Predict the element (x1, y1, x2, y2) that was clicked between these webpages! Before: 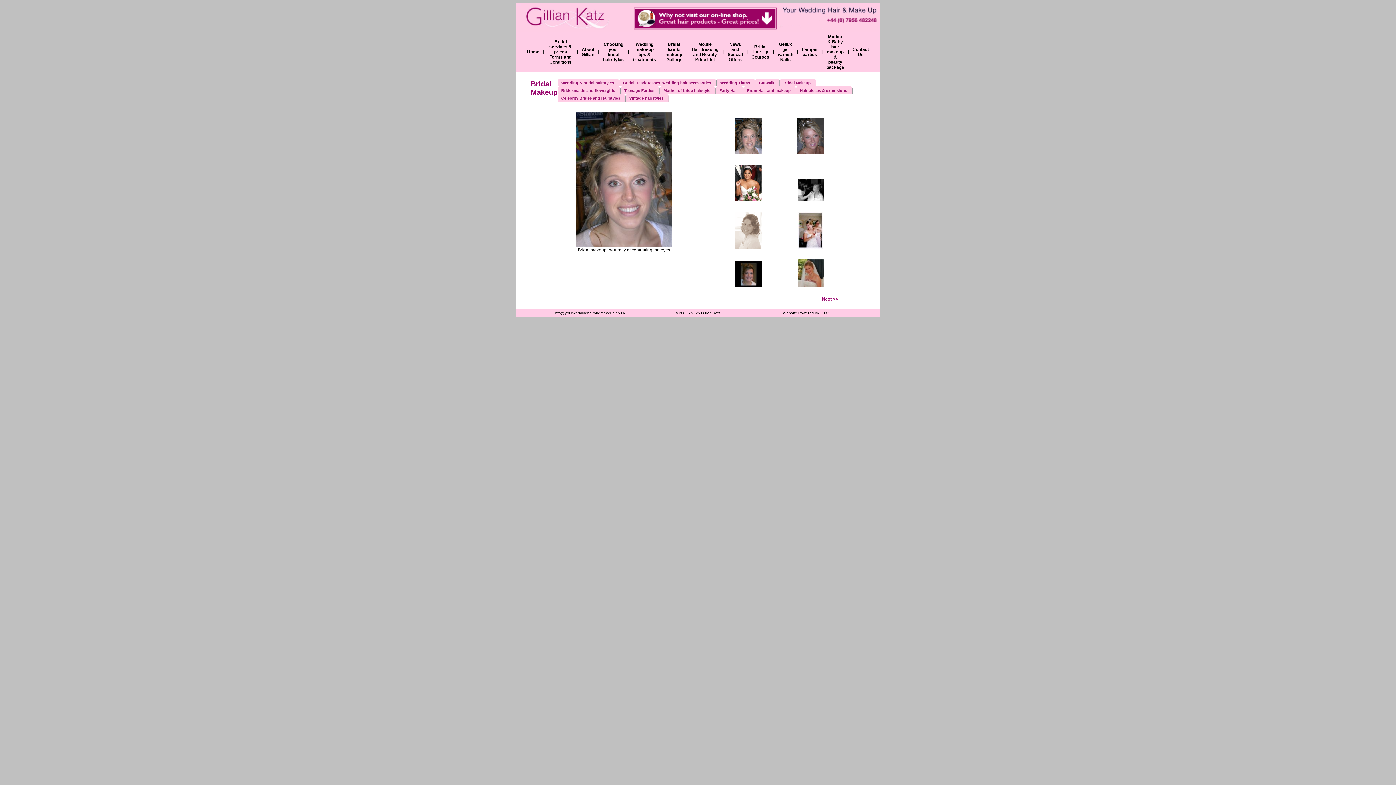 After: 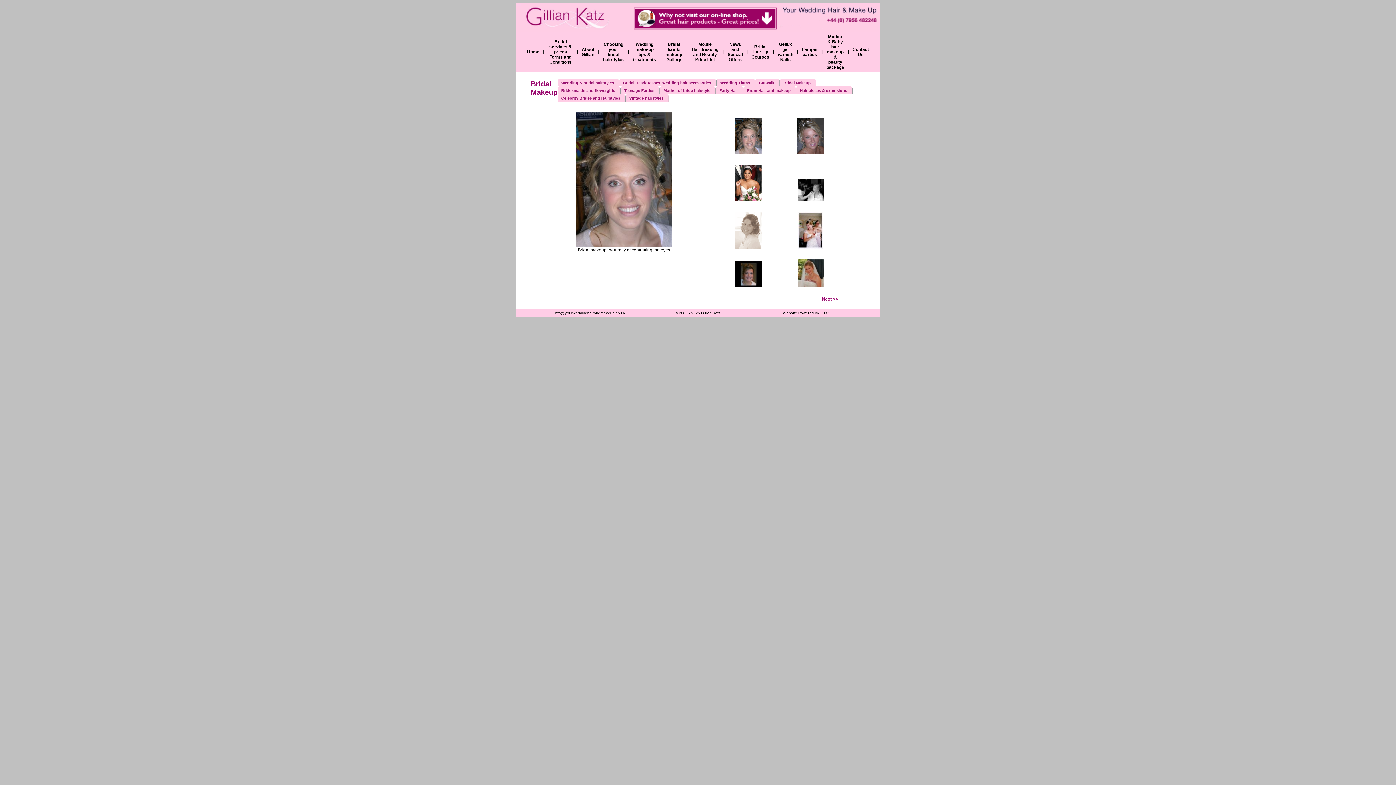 Action: bbox: (735, 132, 761, 137) label: 
